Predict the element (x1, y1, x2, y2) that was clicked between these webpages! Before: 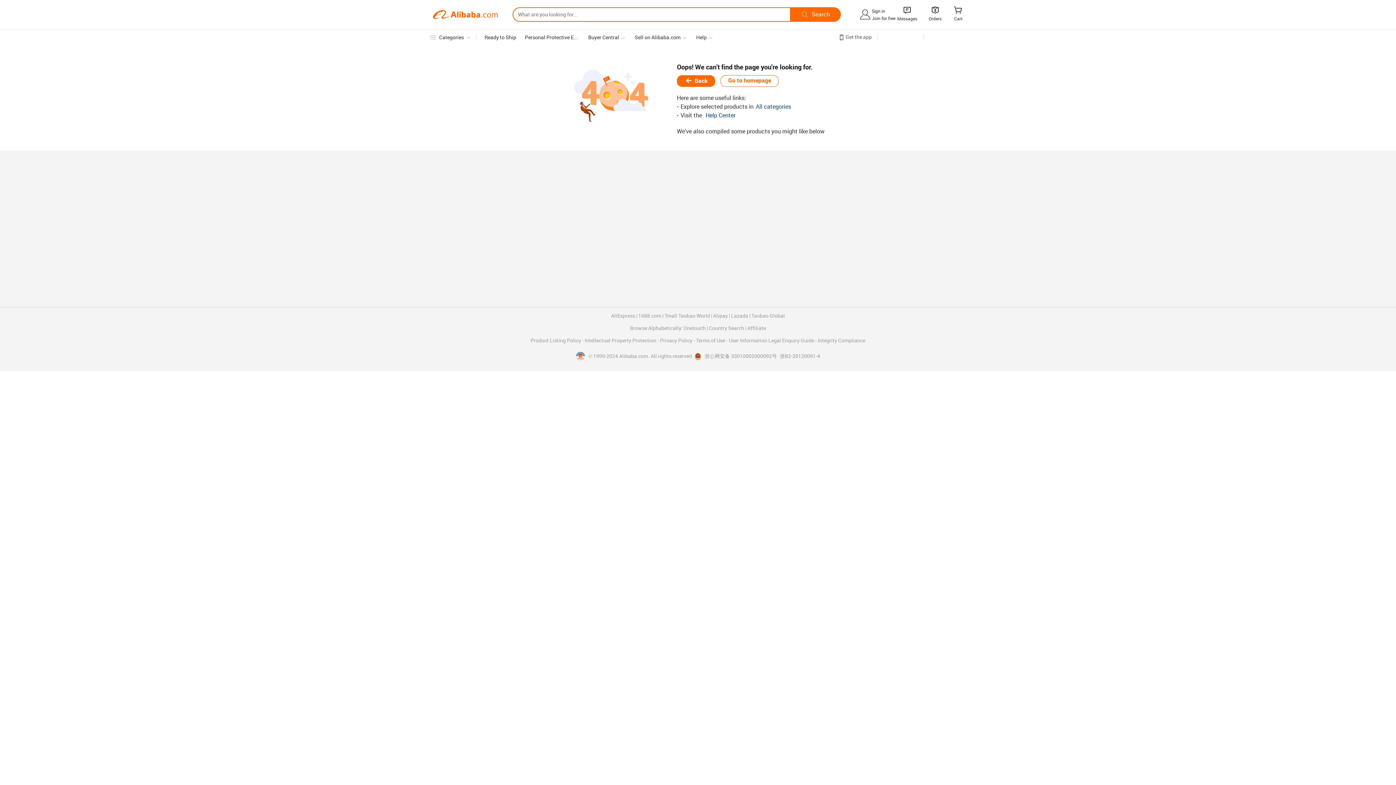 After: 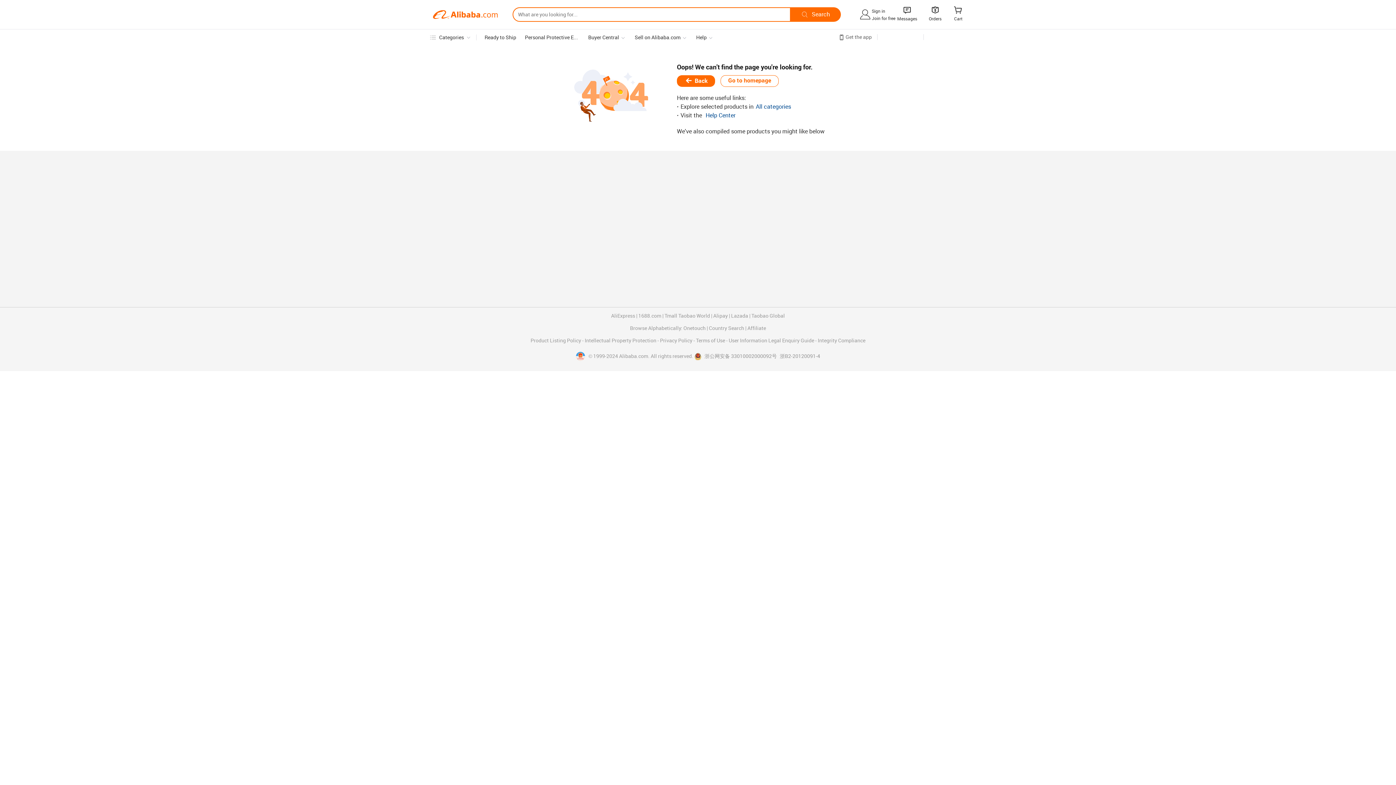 Action: bbox: (780, 353, 820, 360) label: 浙B2-20120091-4